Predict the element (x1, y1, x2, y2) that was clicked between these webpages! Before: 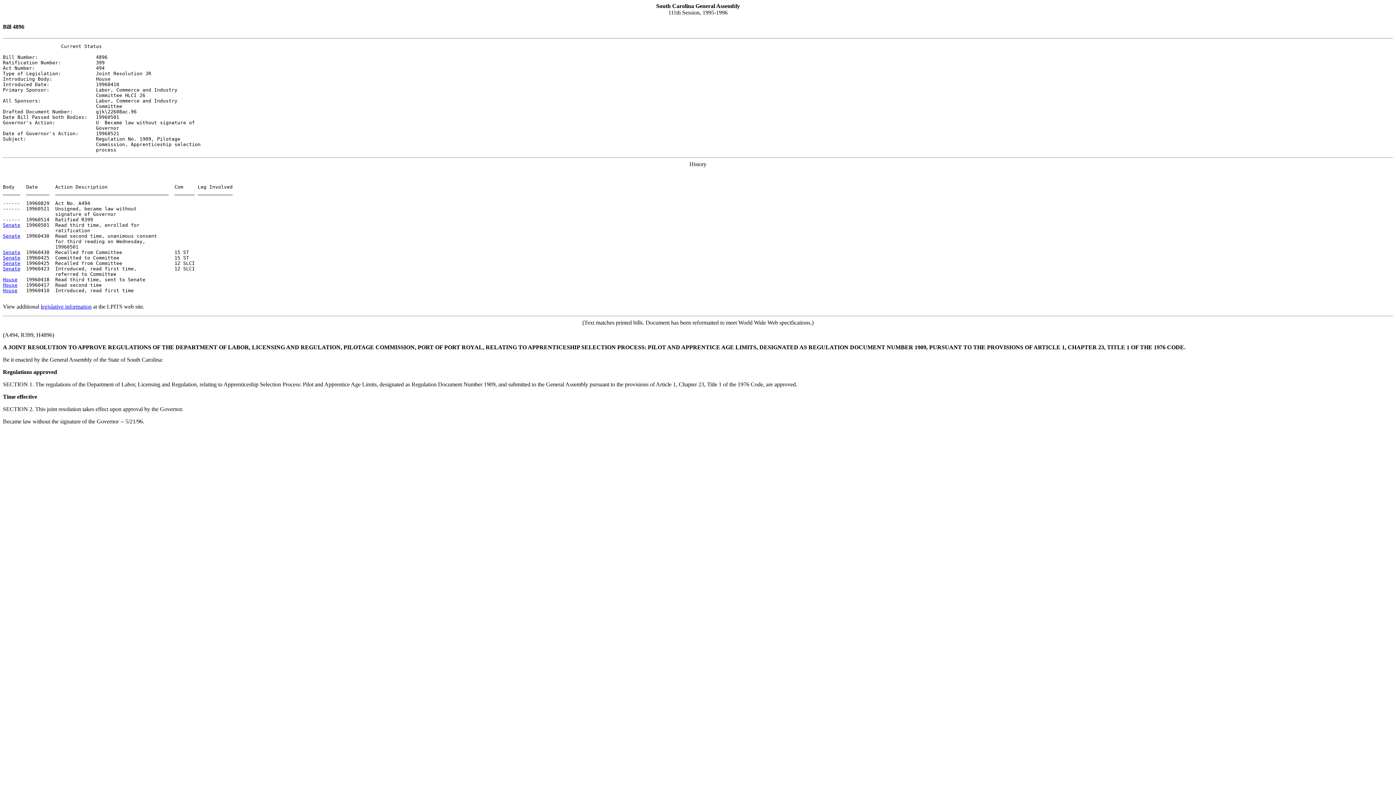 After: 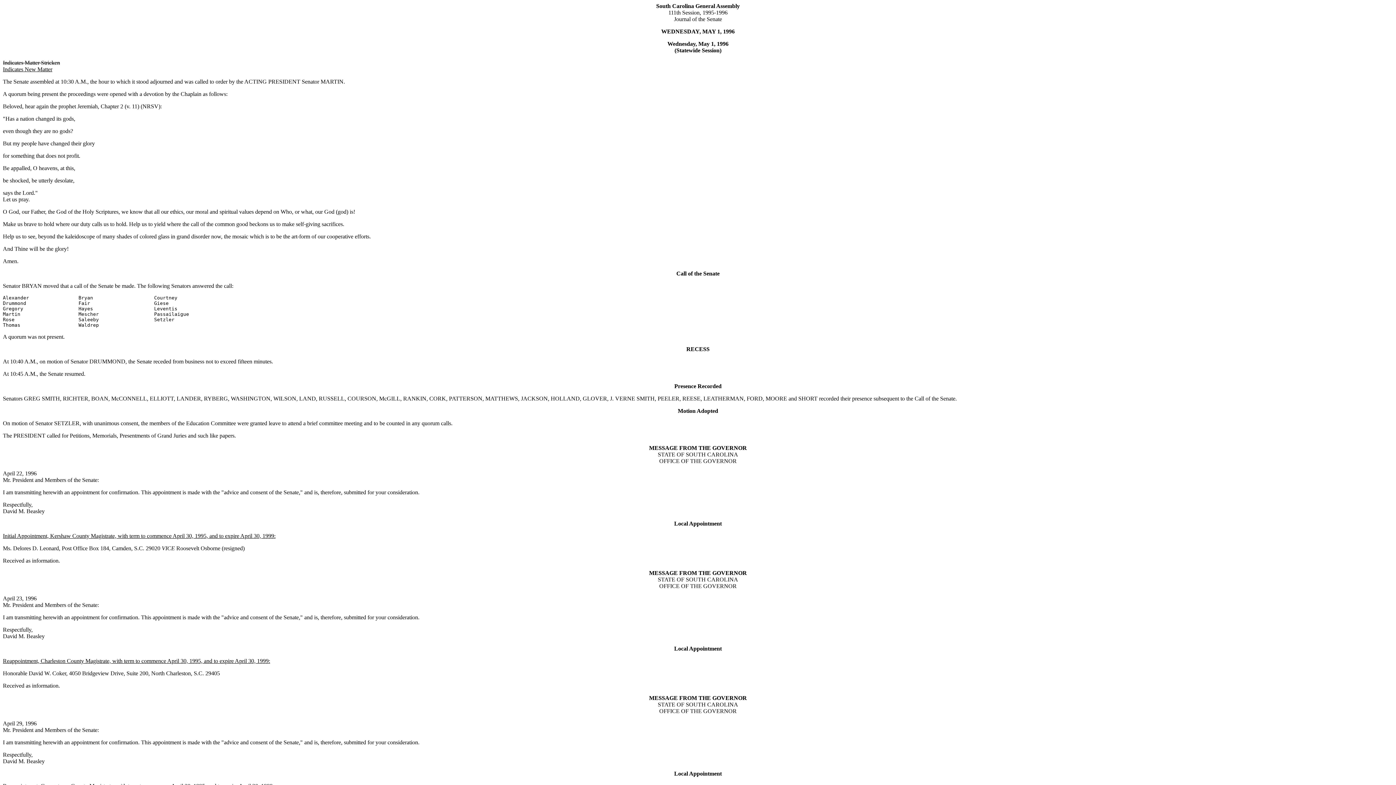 Action: label: Senate bbox: (2, 222, 20, 227)